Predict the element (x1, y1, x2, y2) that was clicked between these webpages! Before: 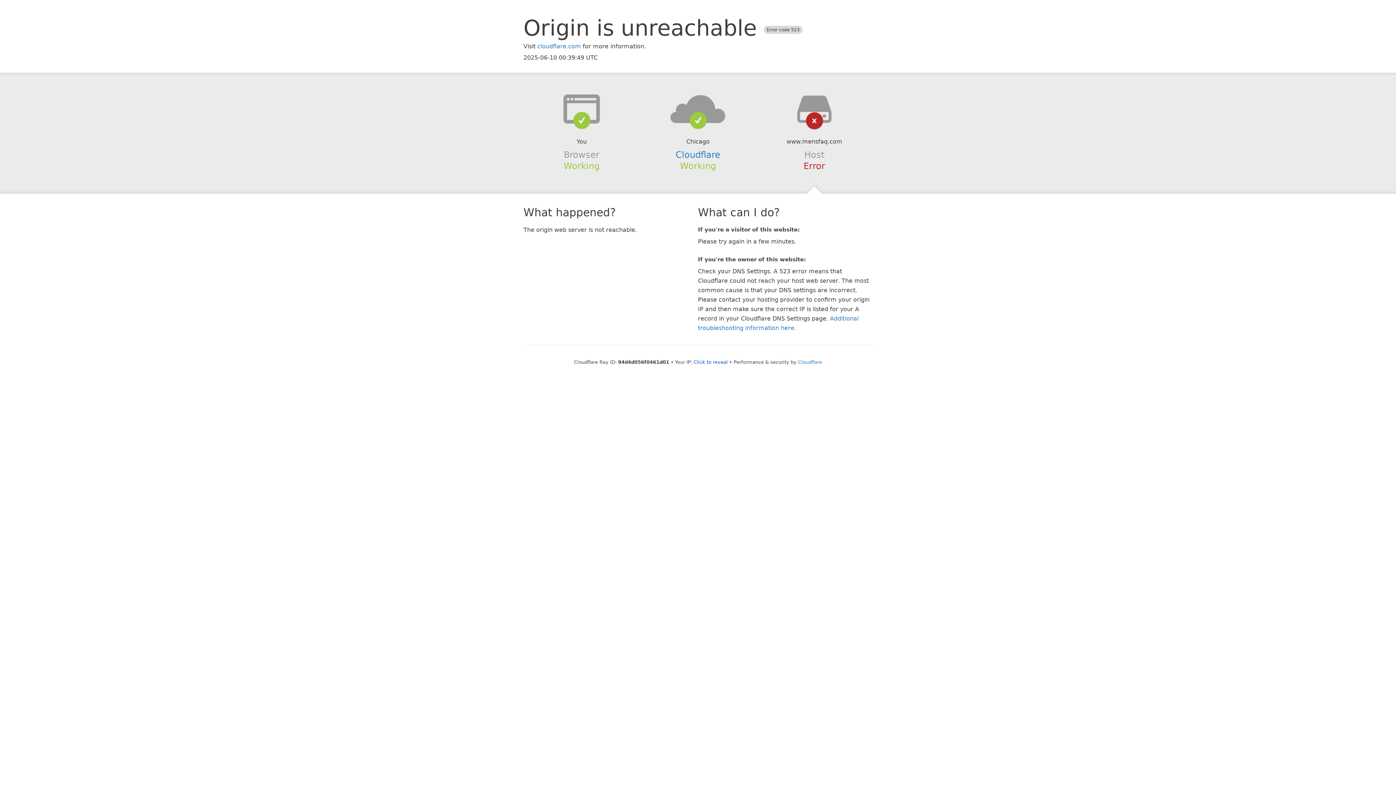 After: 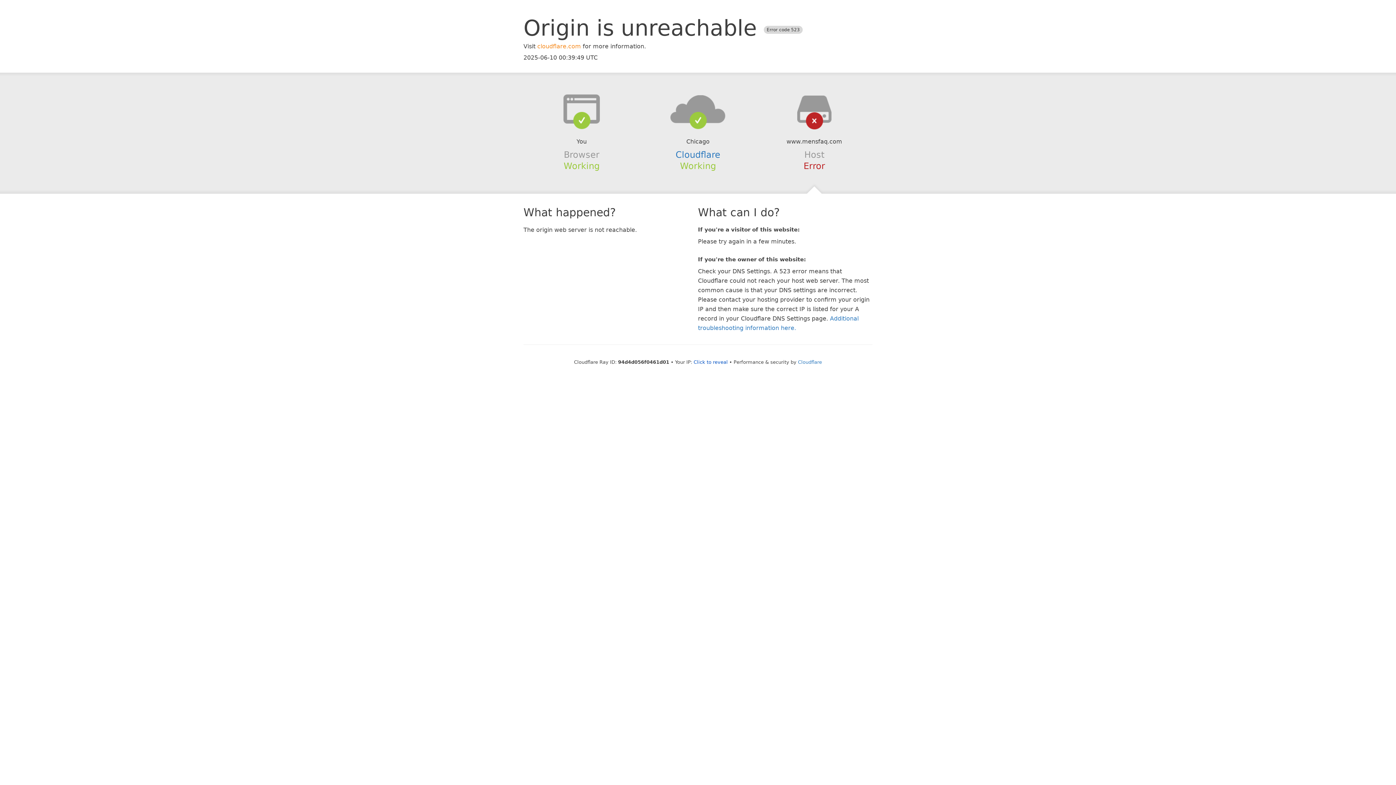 Action: label: cloudflare.com bbox: (537, 42, 581, 49)